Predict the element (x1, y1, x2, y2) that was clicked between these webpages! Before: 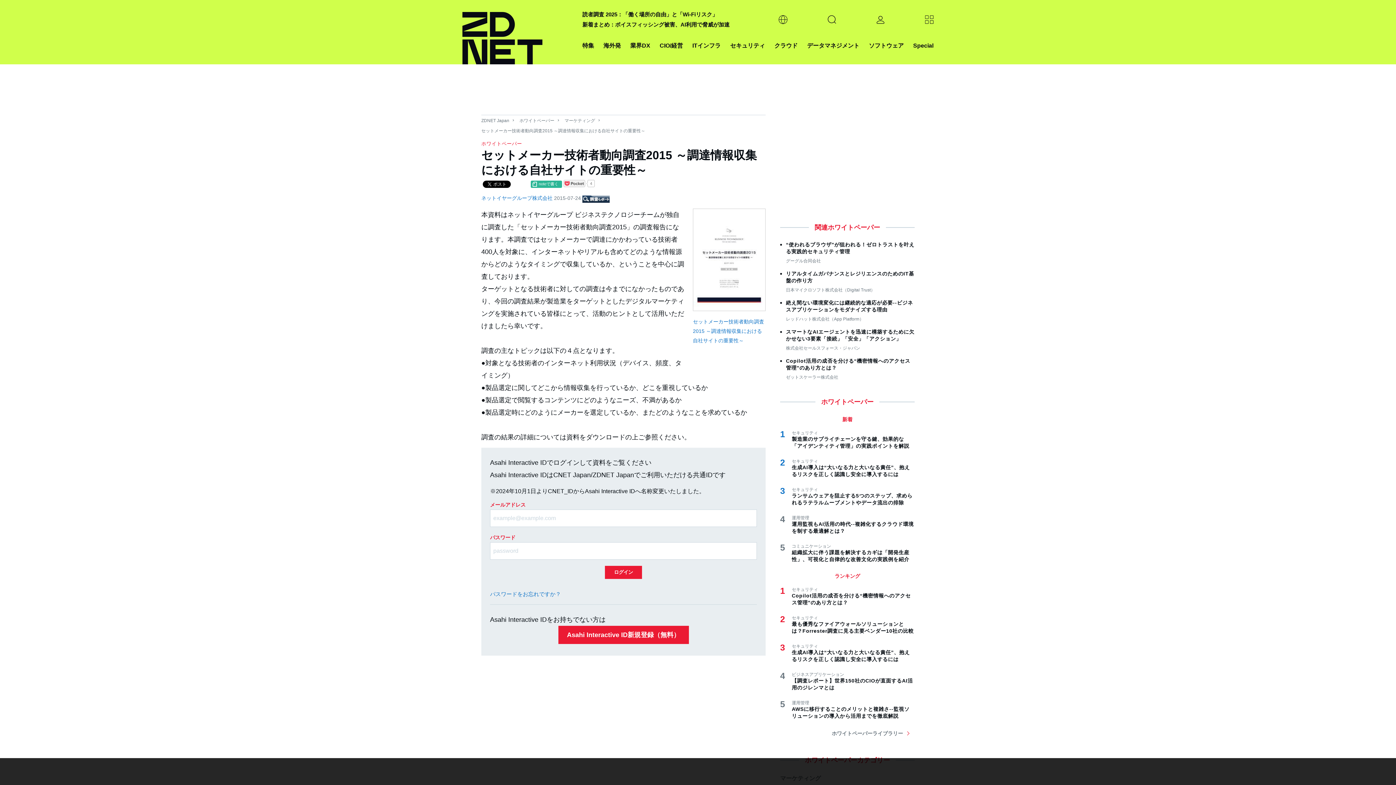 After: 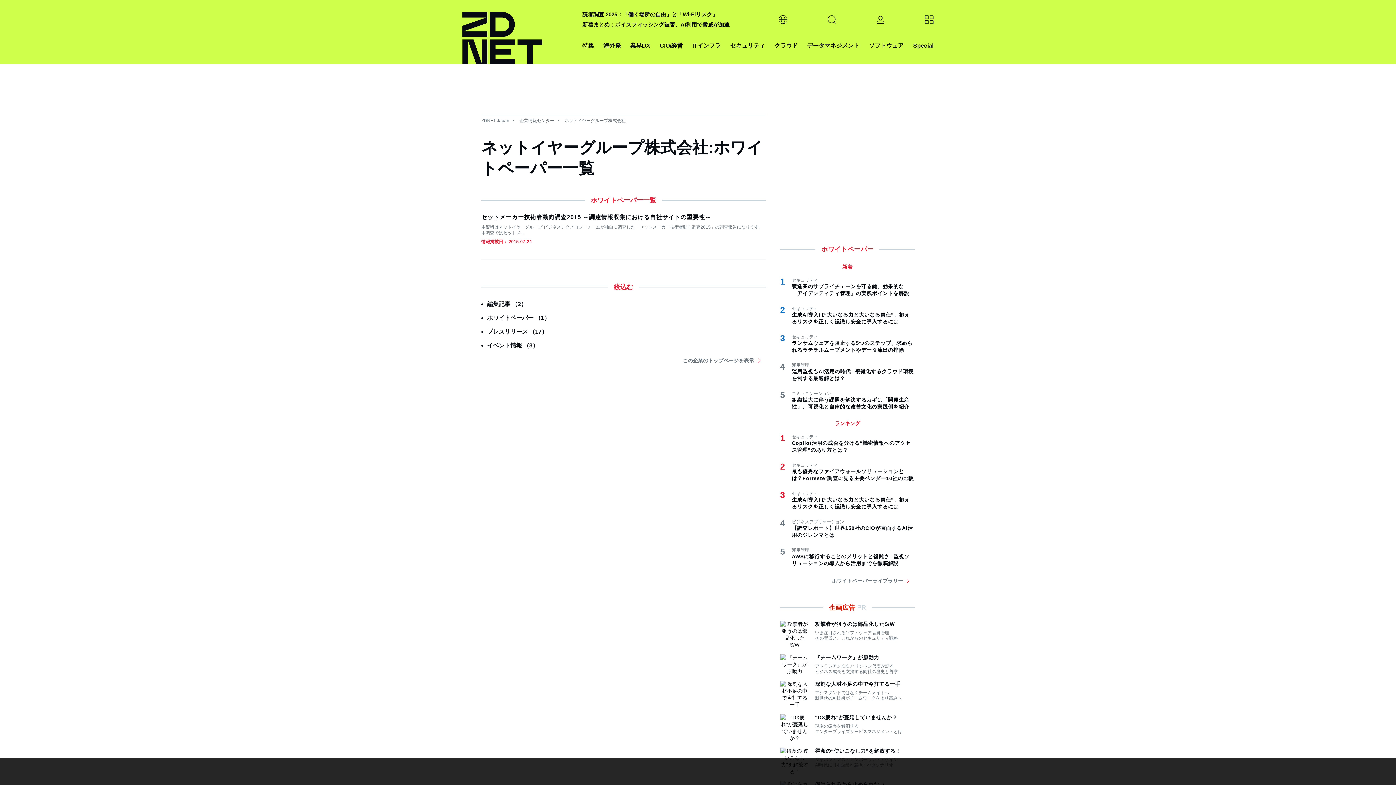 Action: label: ネットイヤーグループ株式会社  bbox: (481, 195, 554, 201)